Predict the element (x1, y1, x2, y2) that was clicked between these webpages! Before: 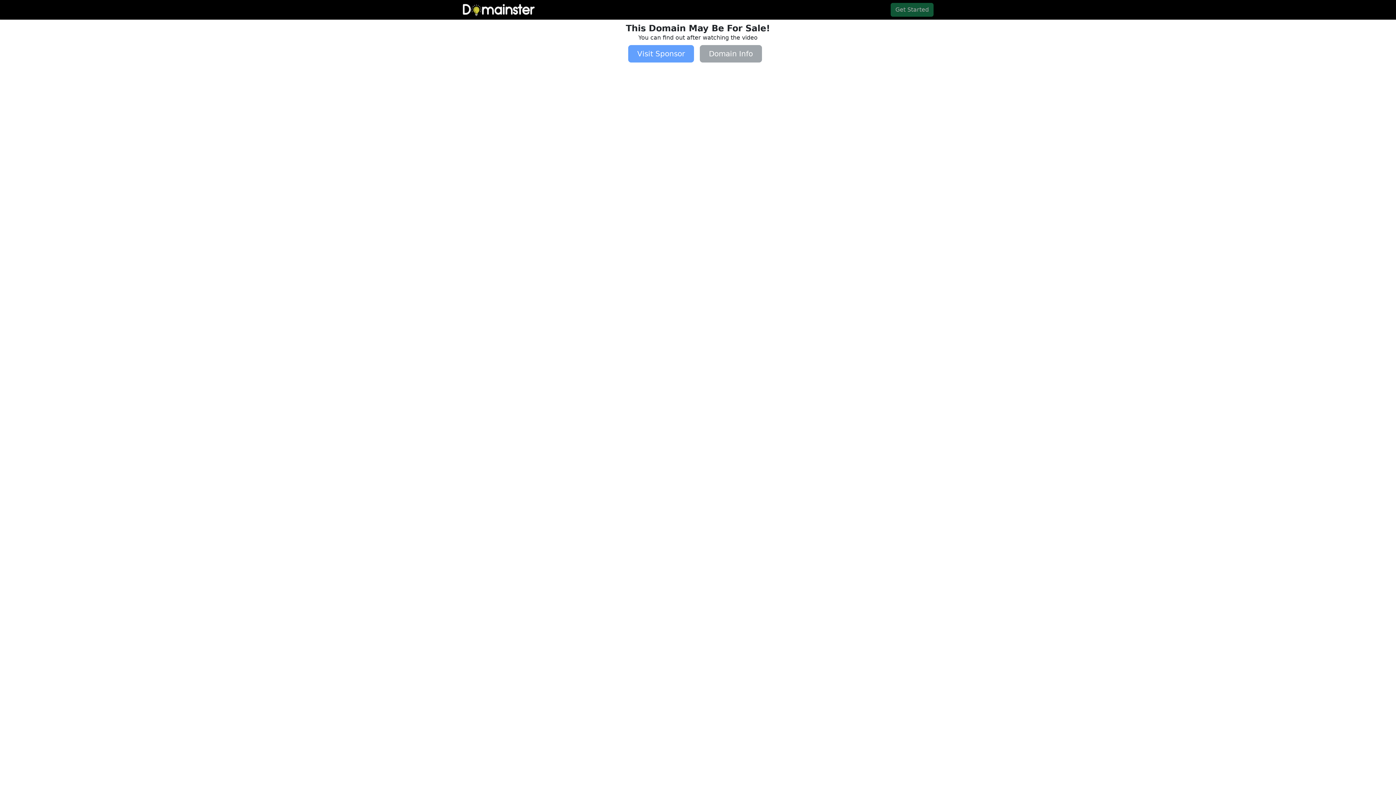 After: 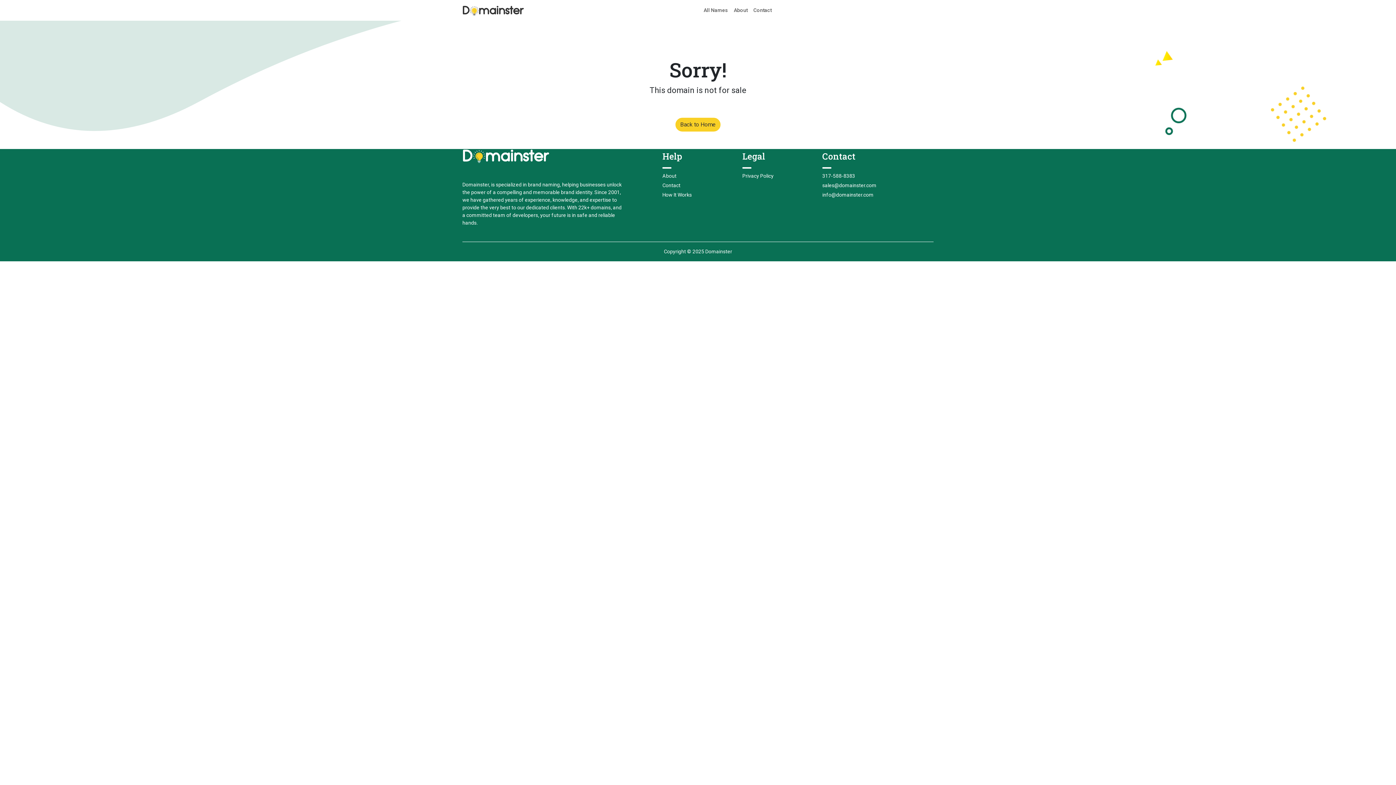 Action: label: Domain Info bbox: (699, 45, 767, 62)